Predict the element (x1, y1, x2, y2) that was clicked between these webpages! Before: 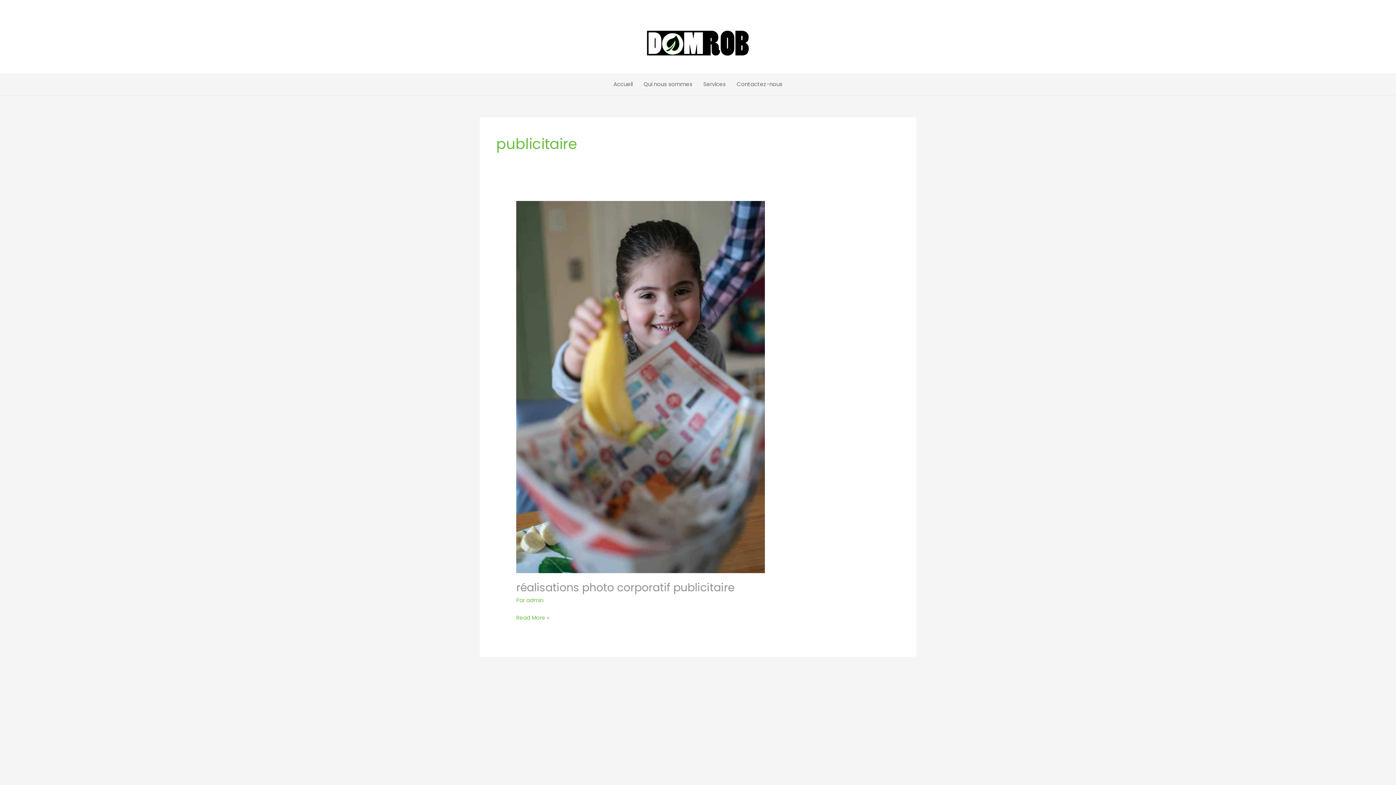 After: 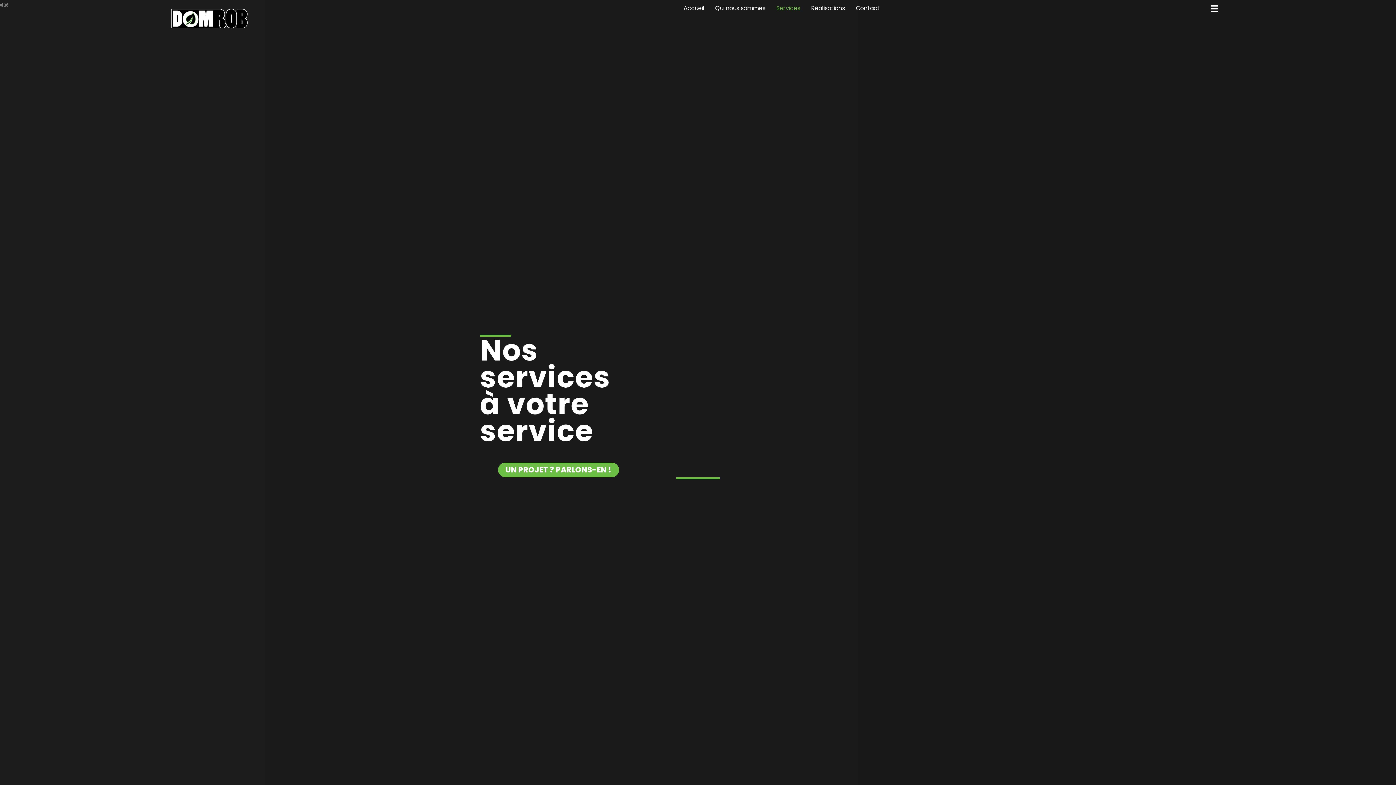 Action: label: Services bbox: (698, 73, 731, 95)